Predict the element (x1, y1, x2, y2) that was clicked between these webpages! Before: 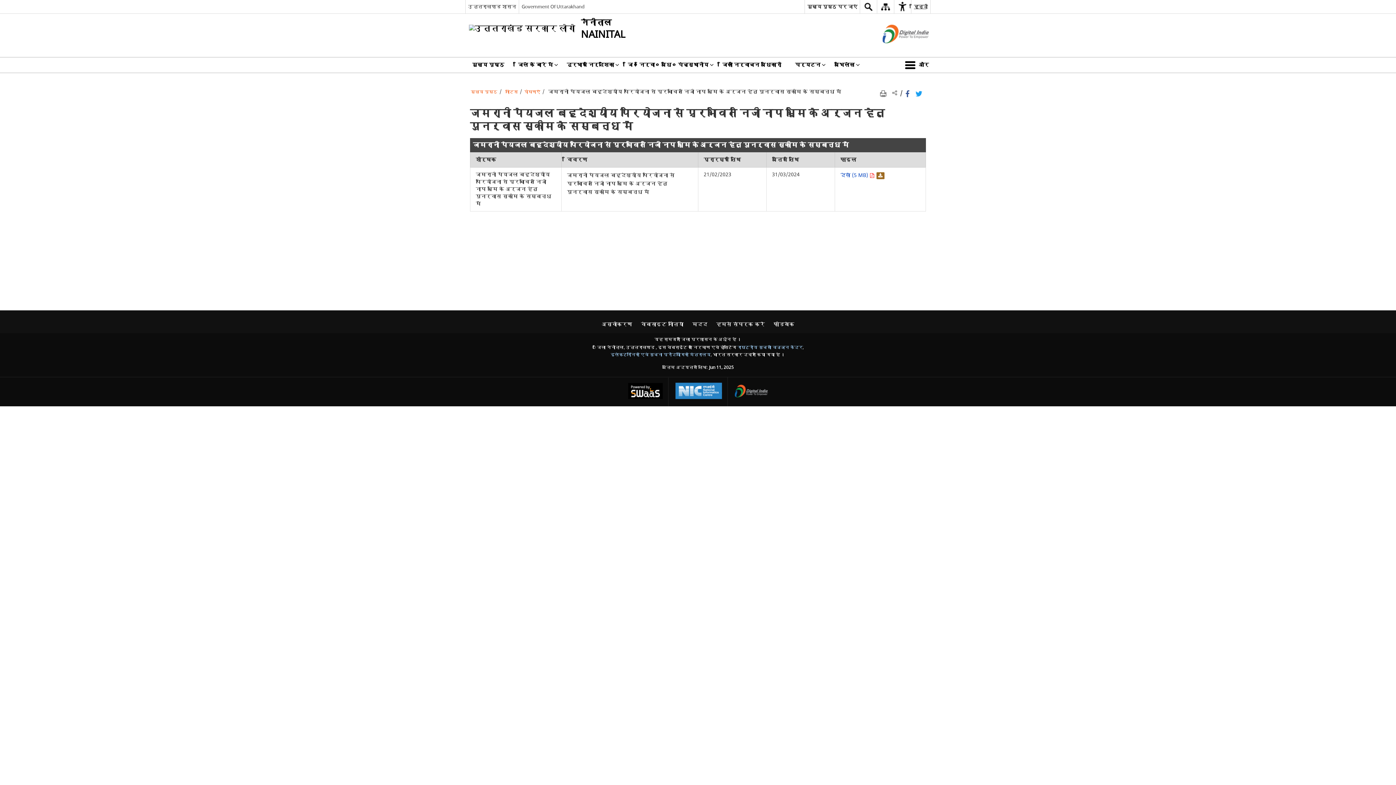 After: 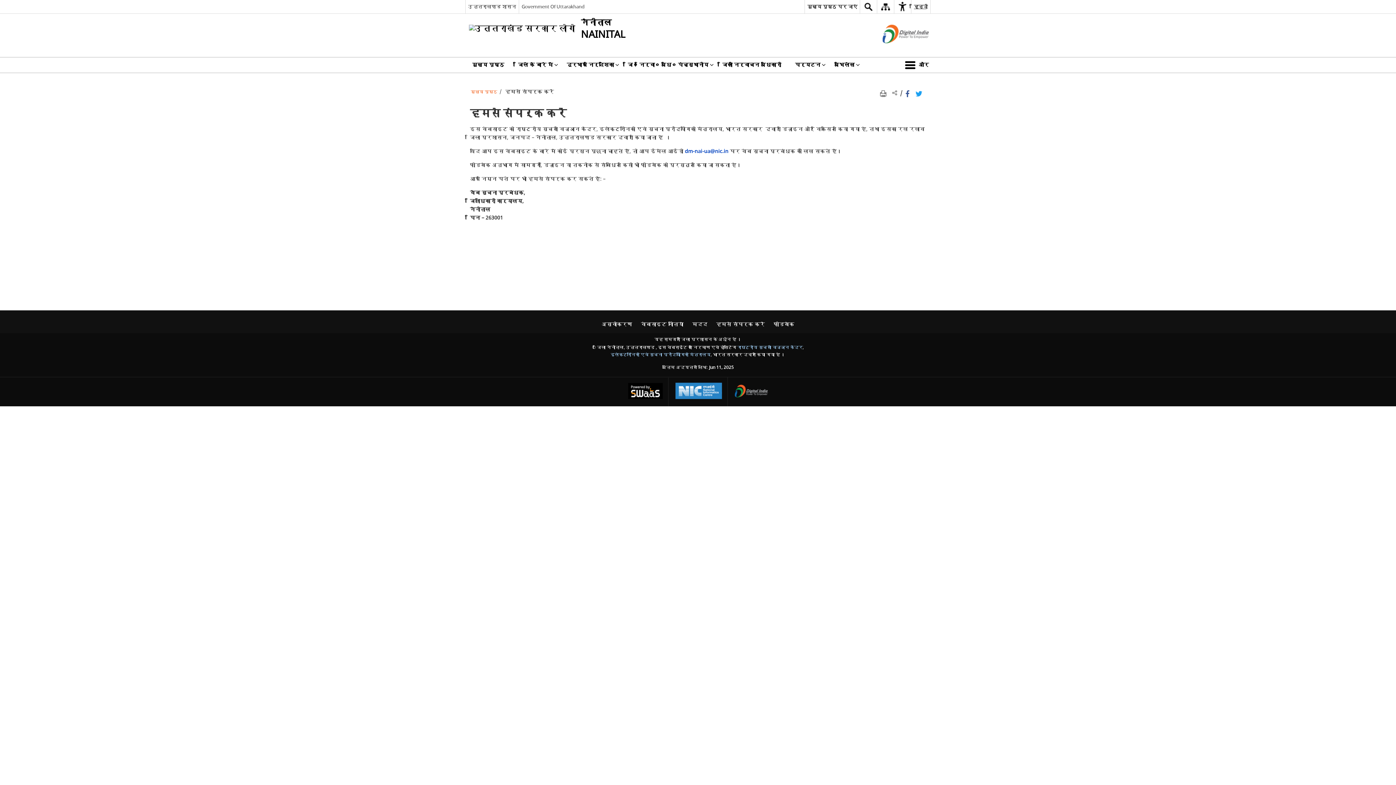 Action: bbox: (712, 319, 768, 329) label: हमसे संपर्क करें